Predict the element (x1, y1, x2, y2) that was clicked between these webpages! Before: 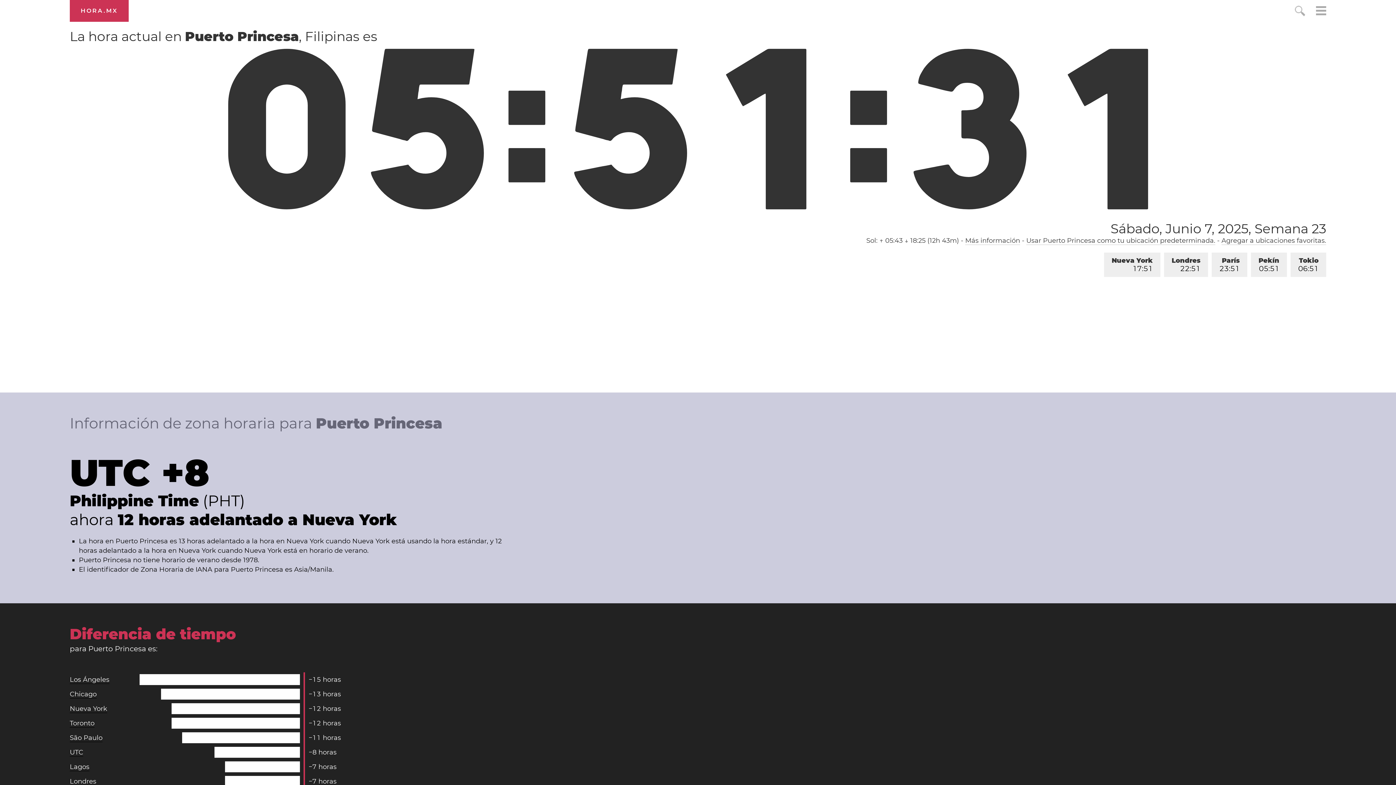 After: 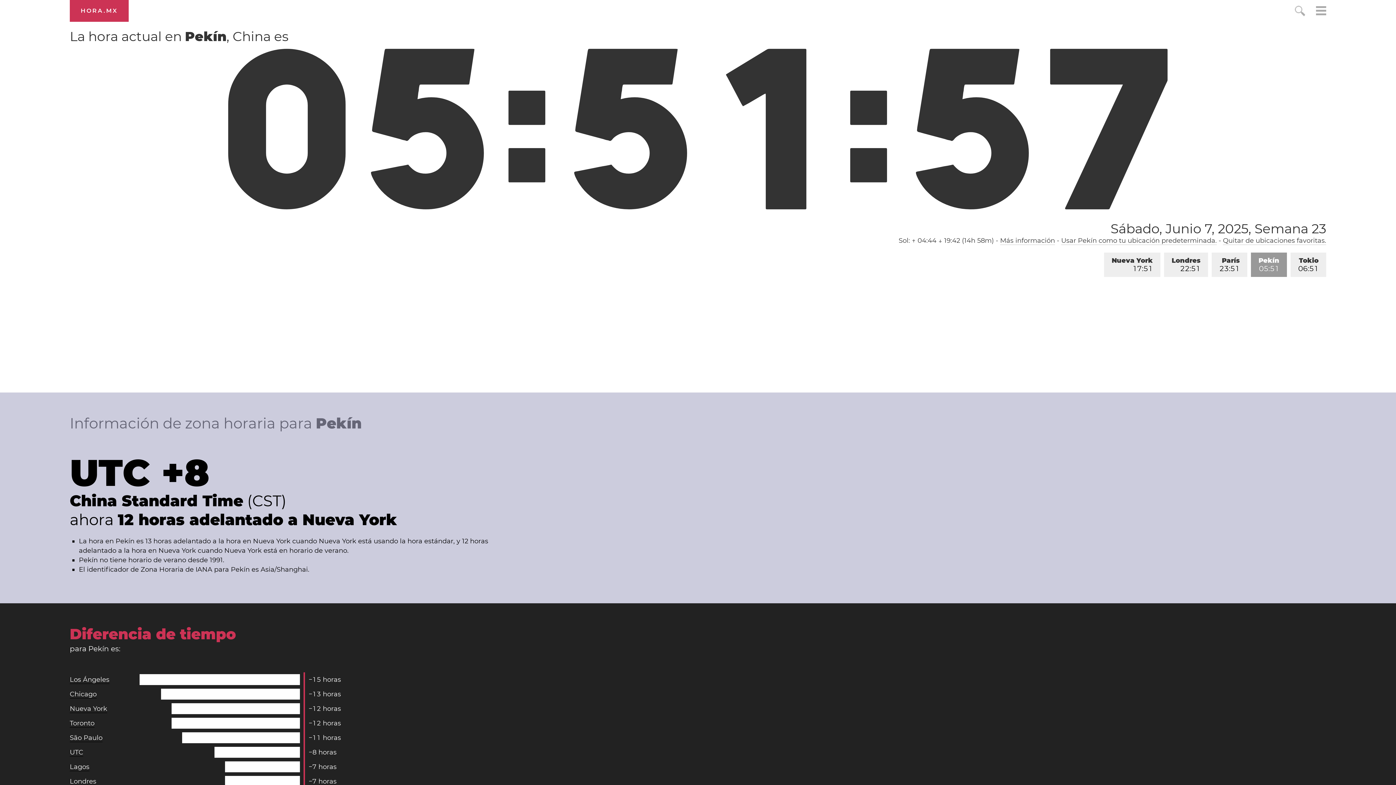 Action: bbox: (1251, 252, 1287, 277) label: Pekín
05:51